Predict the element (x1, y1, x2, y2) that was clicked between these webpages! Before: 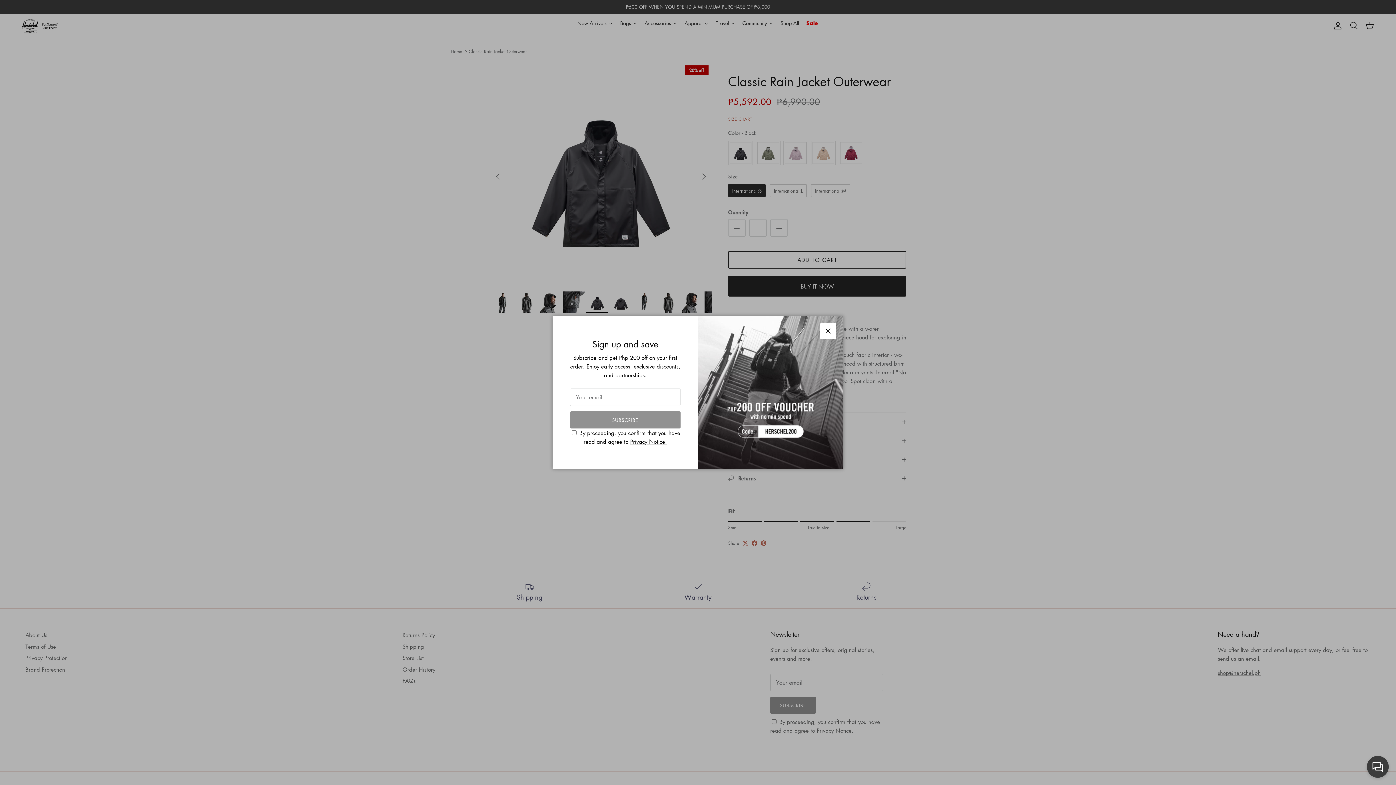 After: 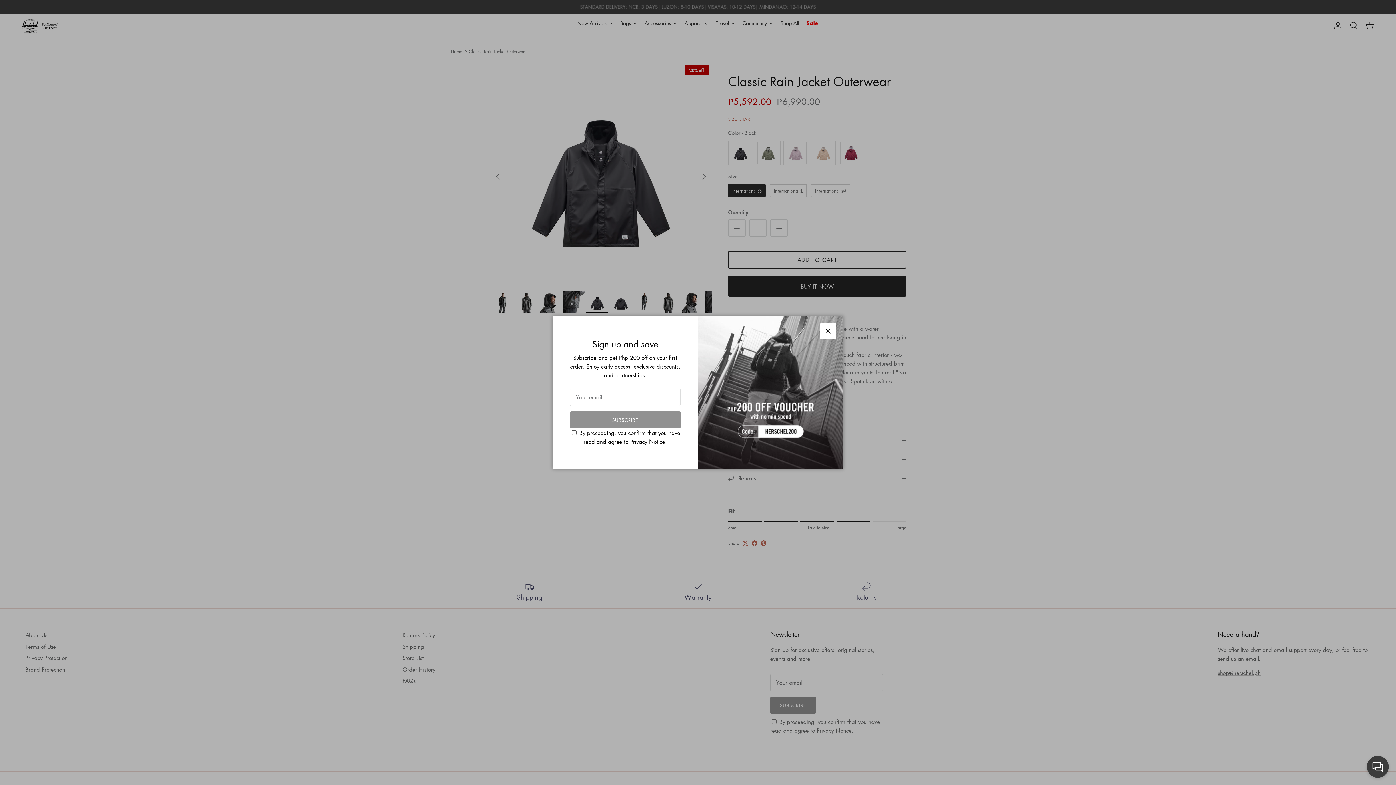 Action: label: Privacy Notice. bbox: (630, 438, 667, 445)